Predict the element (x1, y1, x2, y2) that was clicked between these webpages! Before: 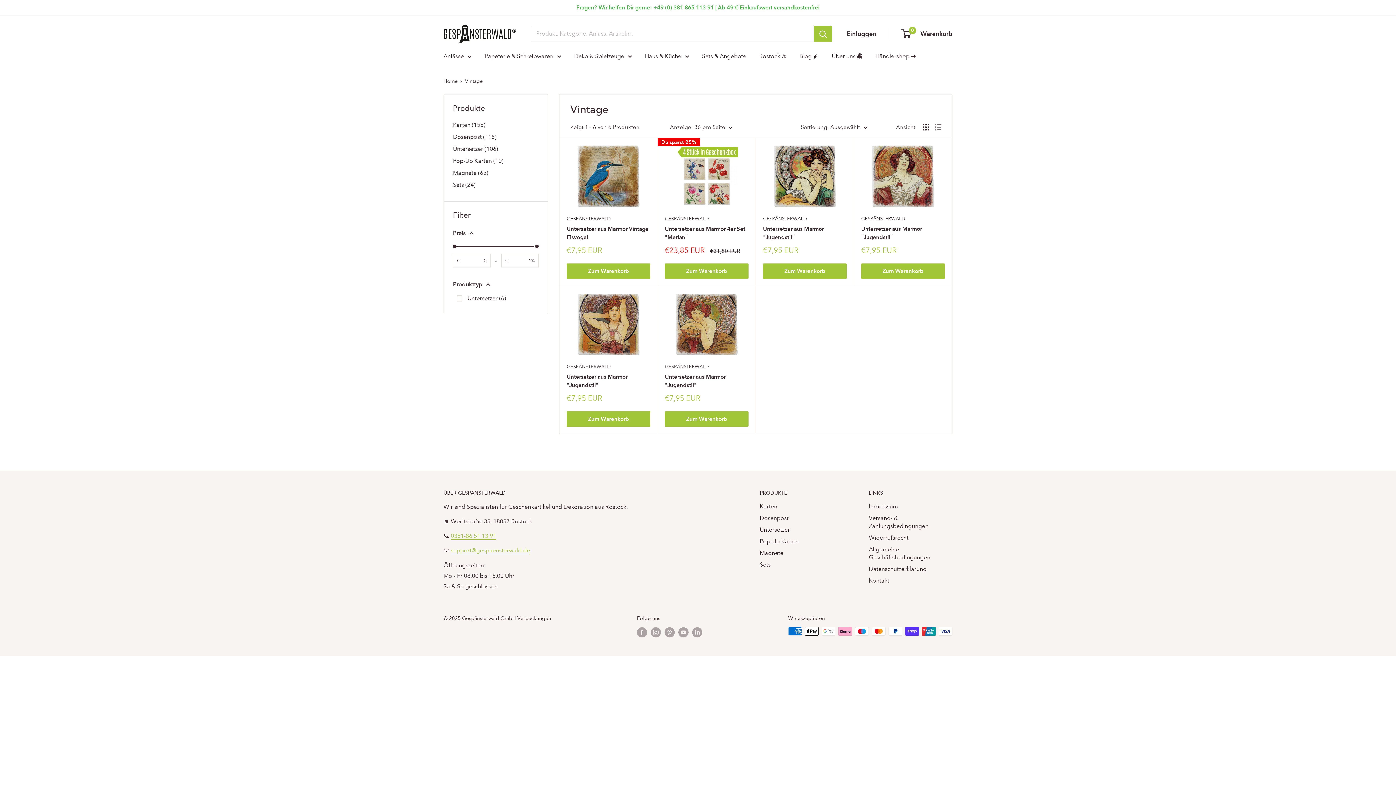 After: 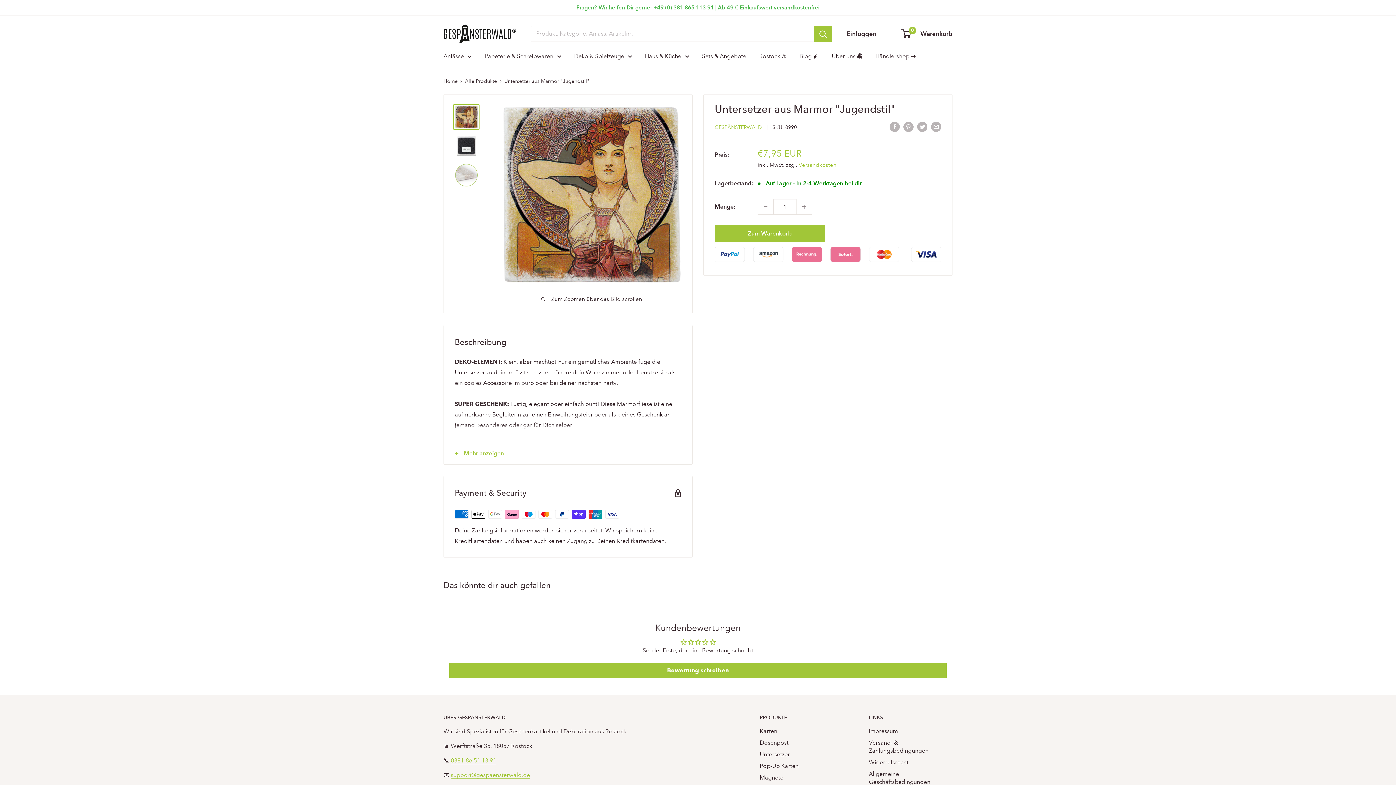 Action: bbox: (566, 293, 650, 356)